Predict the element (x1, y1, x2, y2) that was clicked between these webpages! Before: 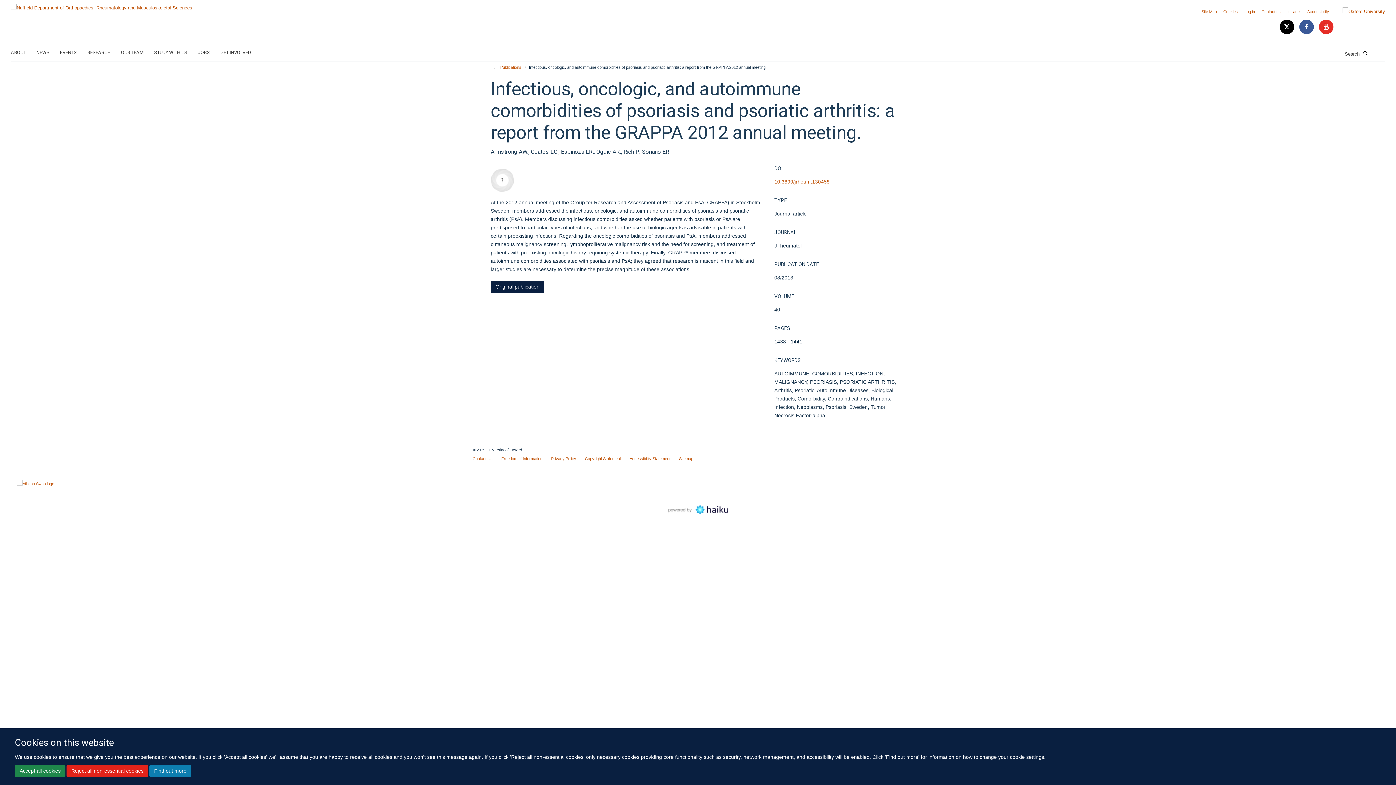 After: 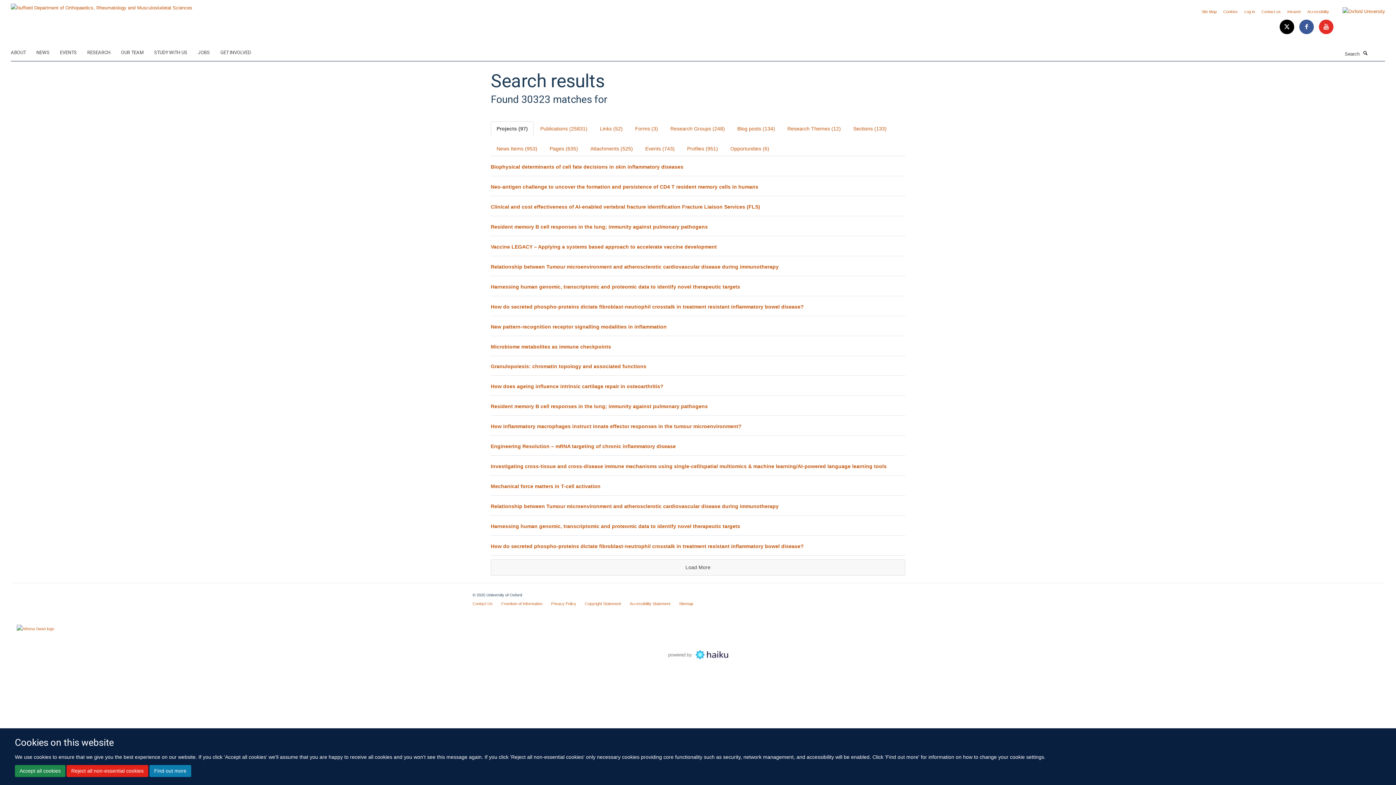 Action: label: Search bbox: (1361, 49, 1369, 56)